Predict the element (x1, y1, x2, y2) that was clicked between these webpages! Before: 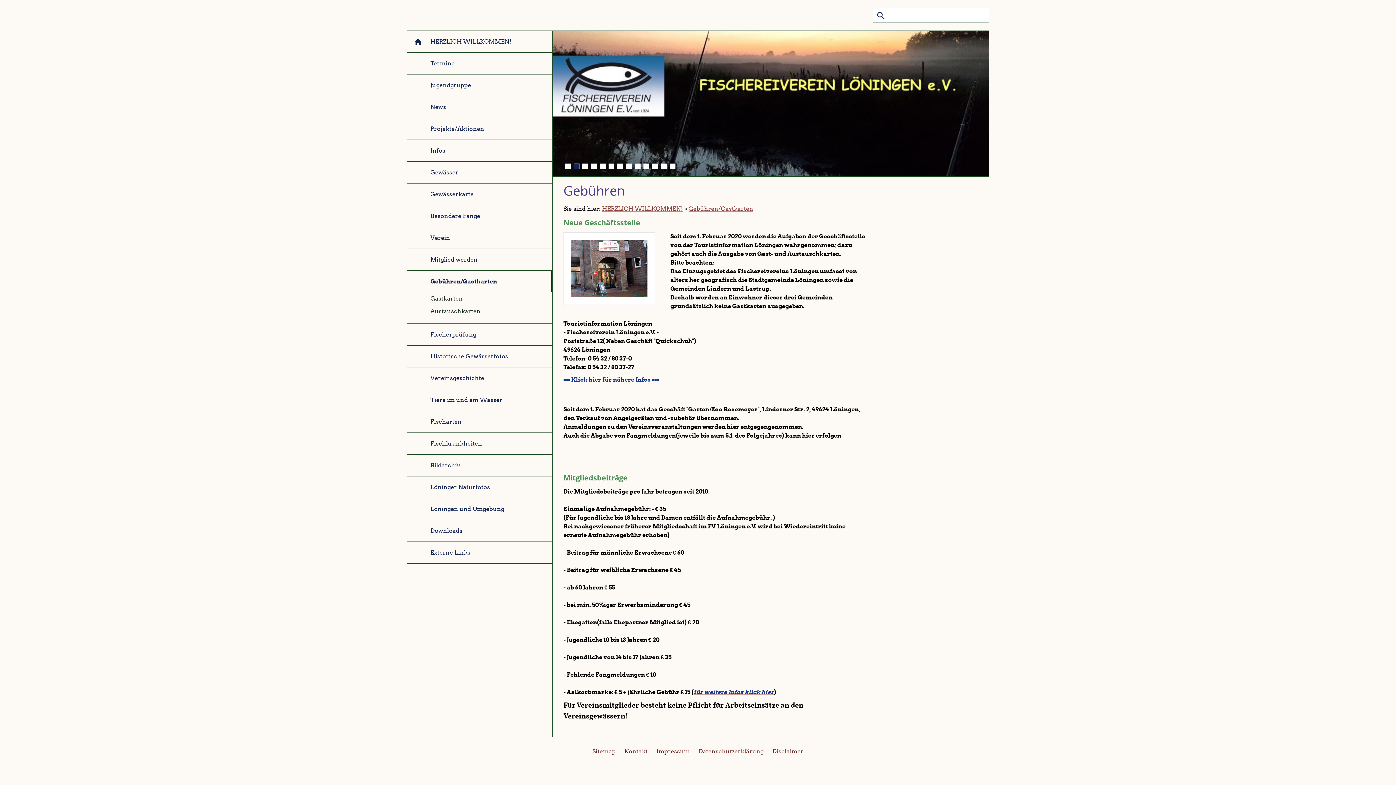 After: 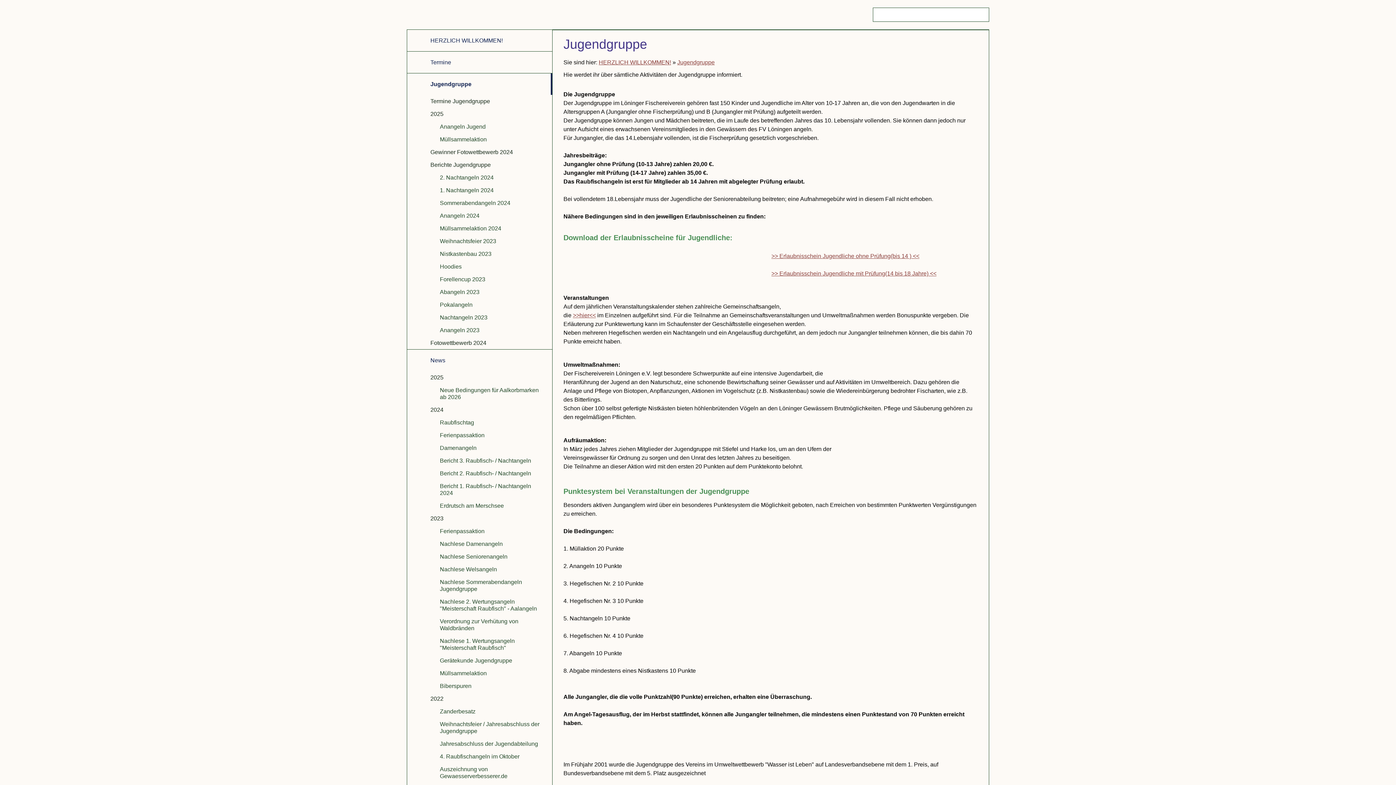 Action: bbox: (407, 74, 552, 96) label: Jugendgruppe